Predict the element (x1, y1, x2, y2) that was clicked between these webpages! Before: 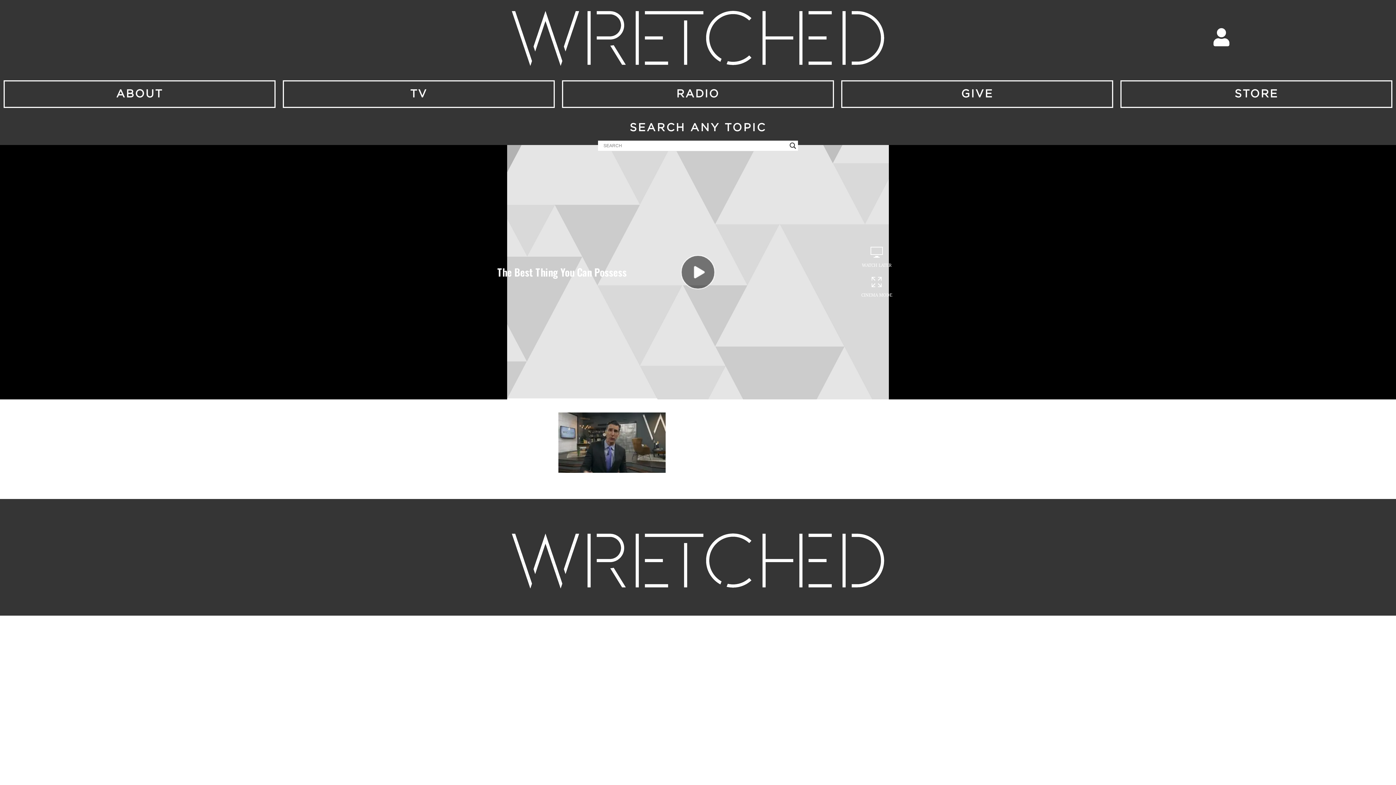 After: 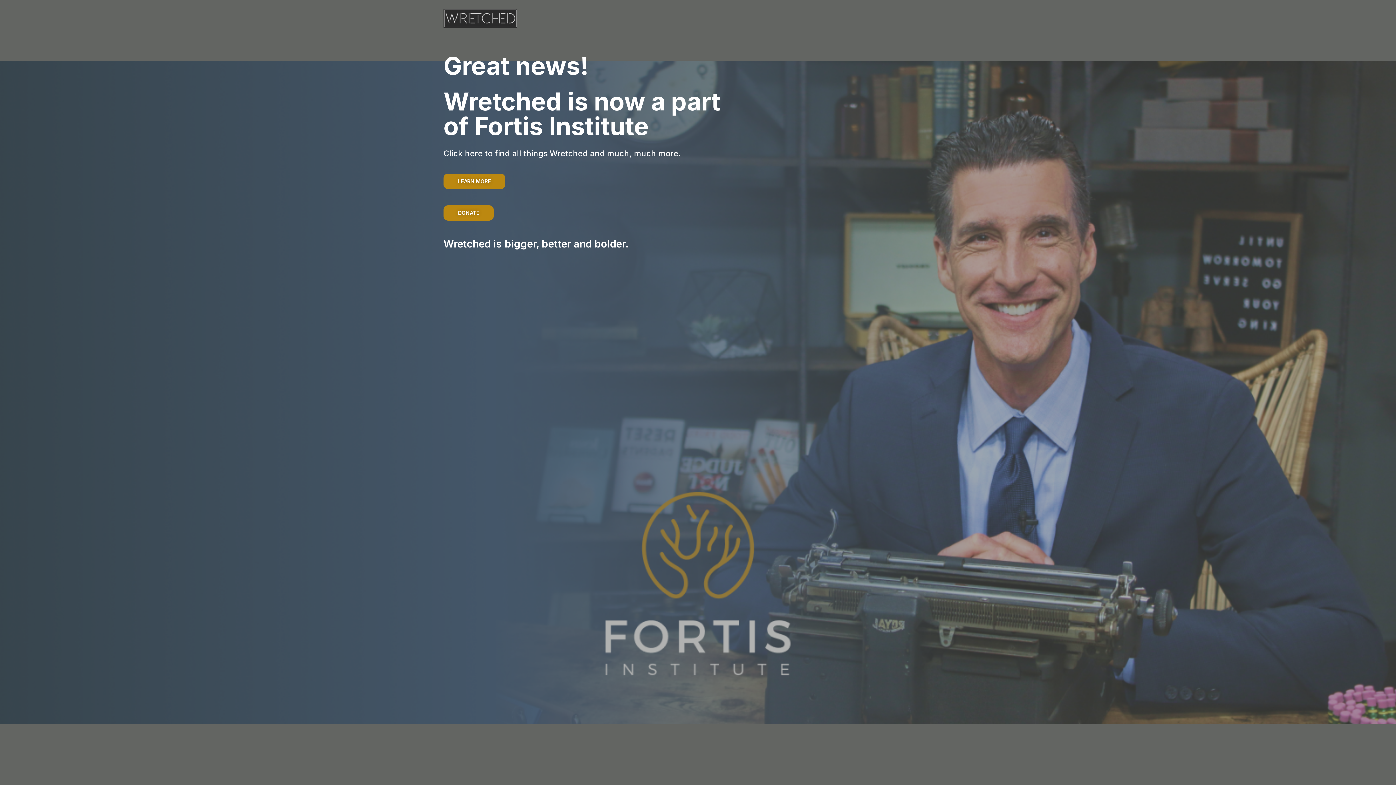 Action: bbox: (512, 533, 884, 588)